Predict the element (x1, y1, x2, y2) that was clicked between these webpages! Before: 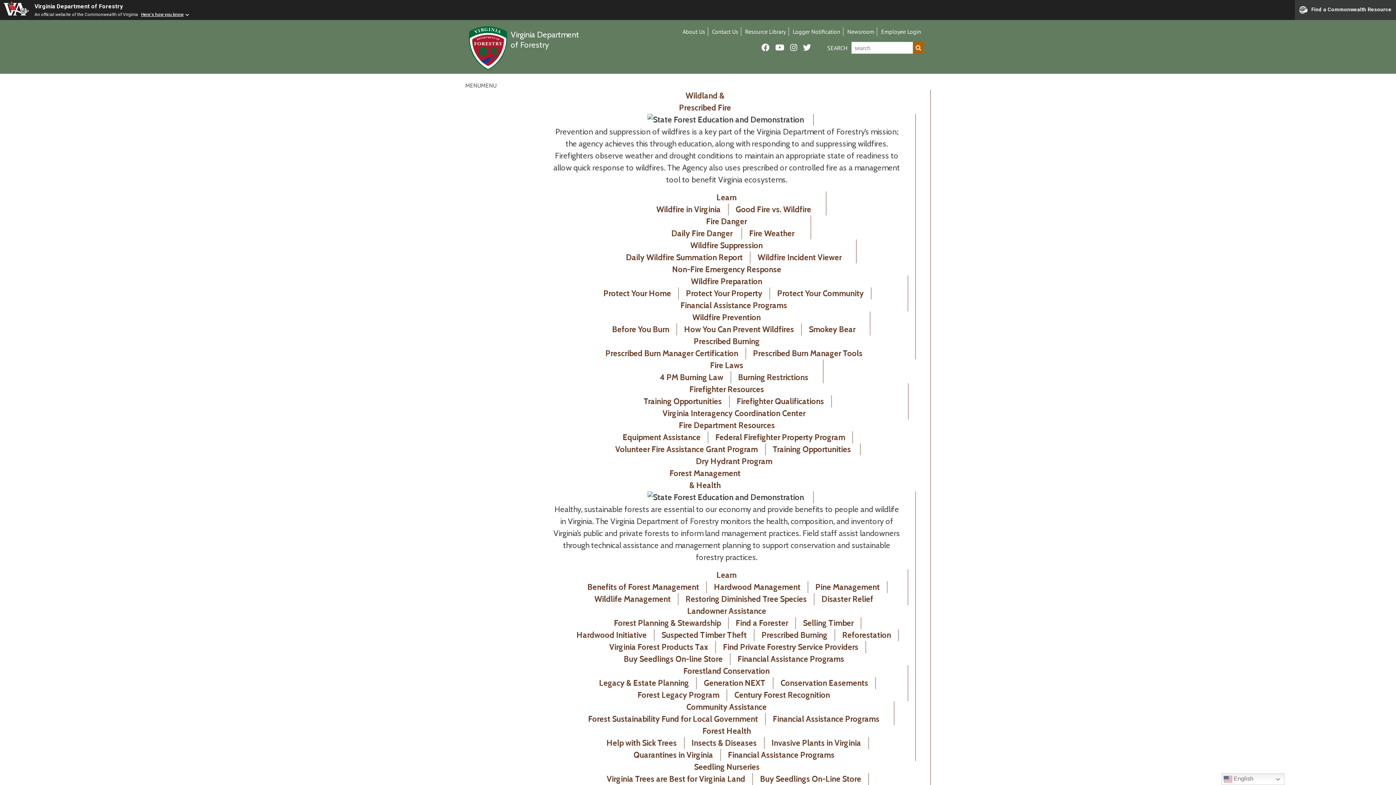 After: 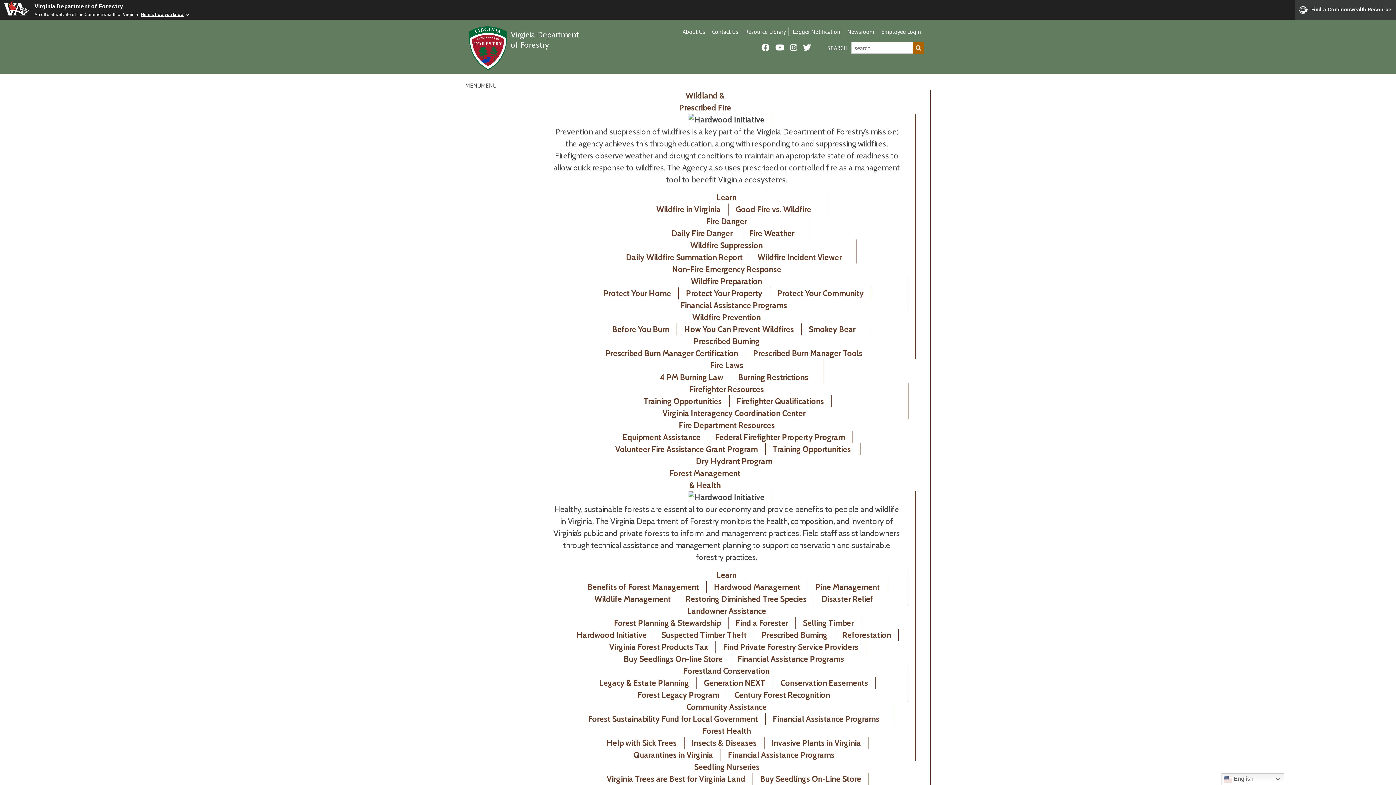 Action: label: Hardwood Initiative bbox: (576, 630, 646, 640)